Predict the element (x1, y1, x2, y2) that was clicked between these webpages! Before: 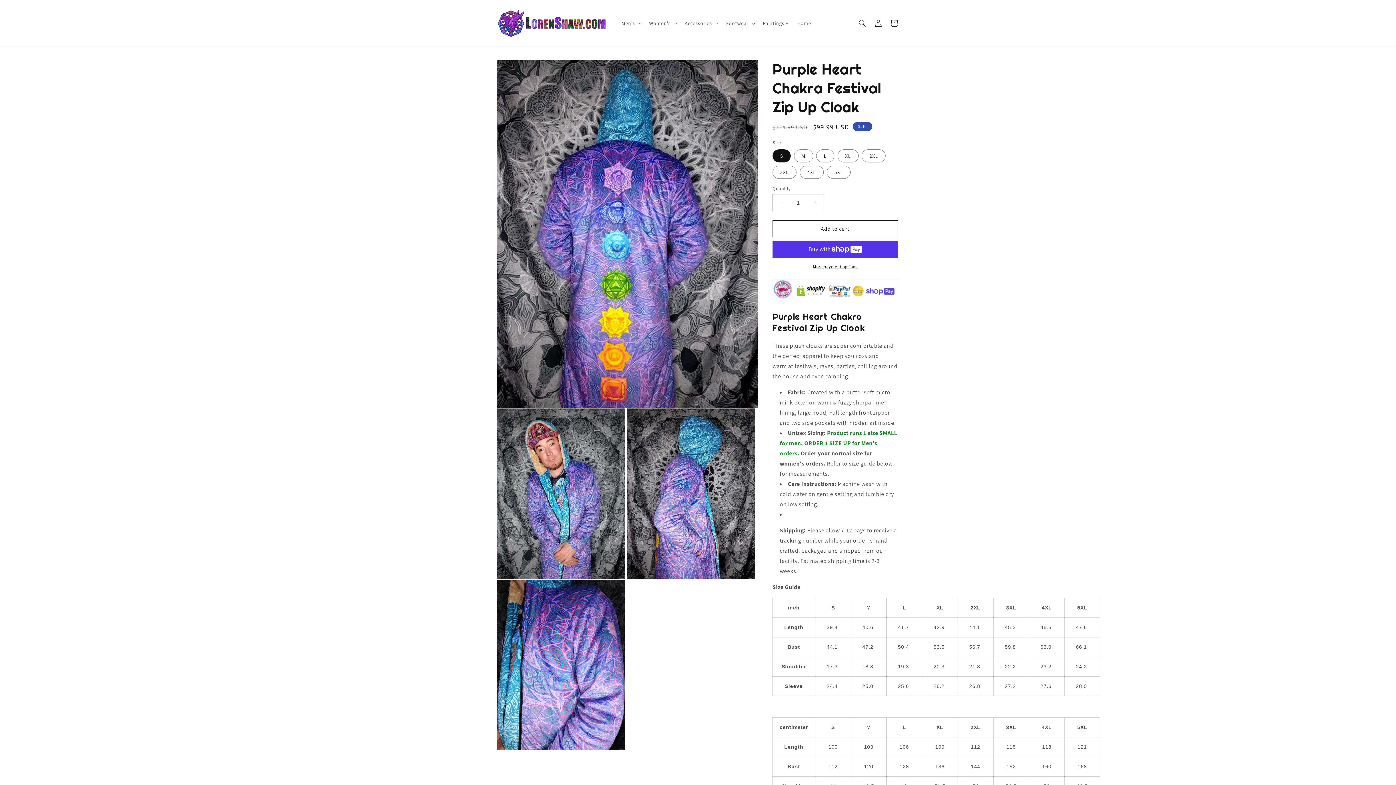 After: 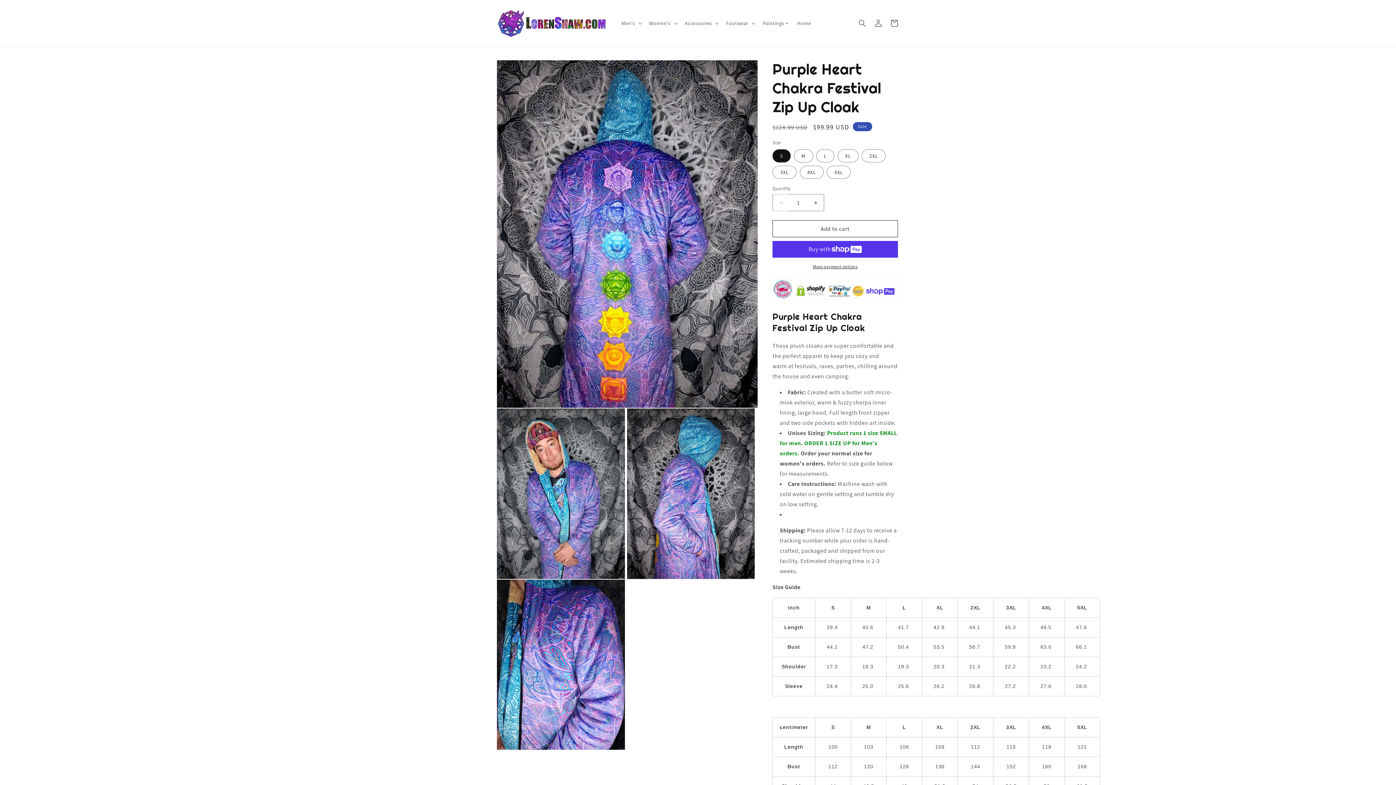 Action: label: Decrease quantity for Purple Heart Chakra Festival Zip Up Cloak bbox: (773, 194, 789, 211)